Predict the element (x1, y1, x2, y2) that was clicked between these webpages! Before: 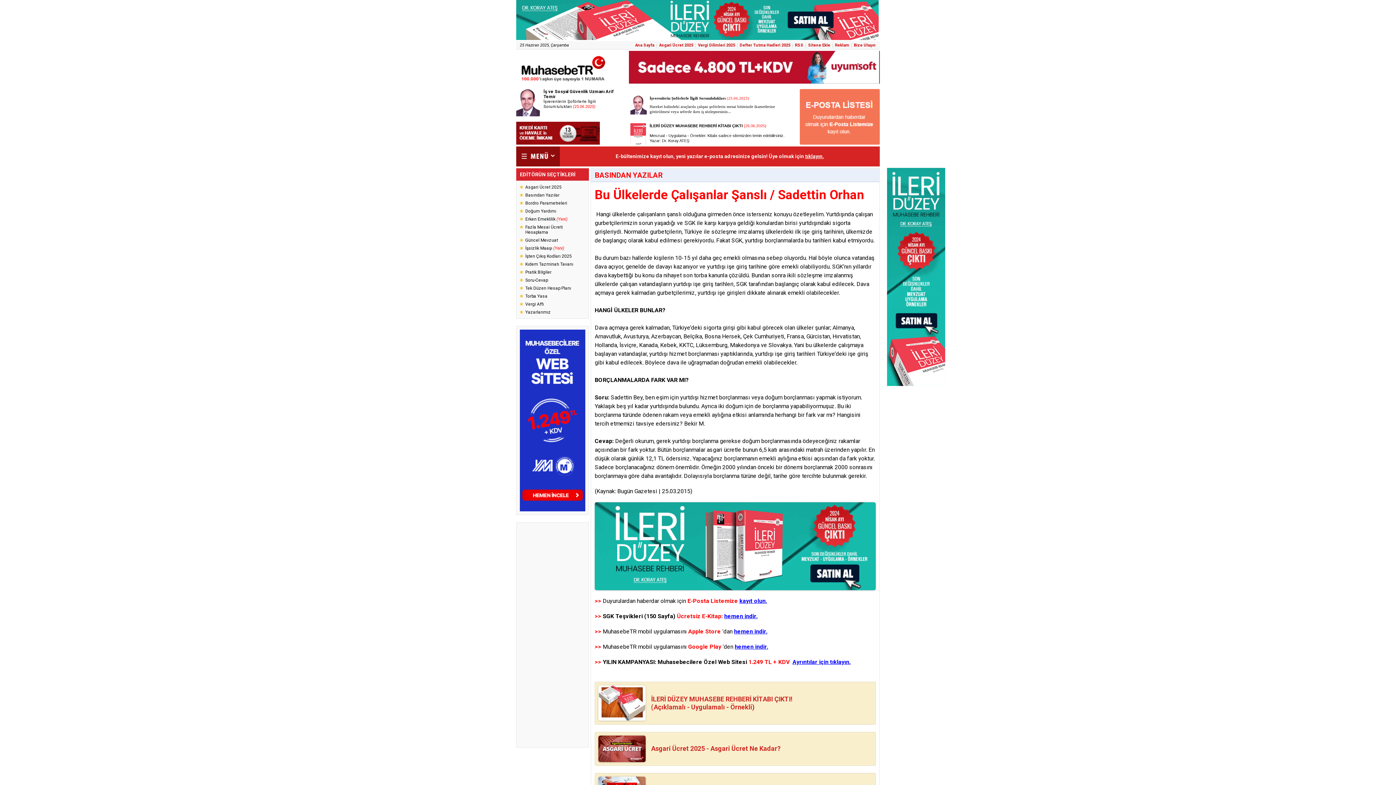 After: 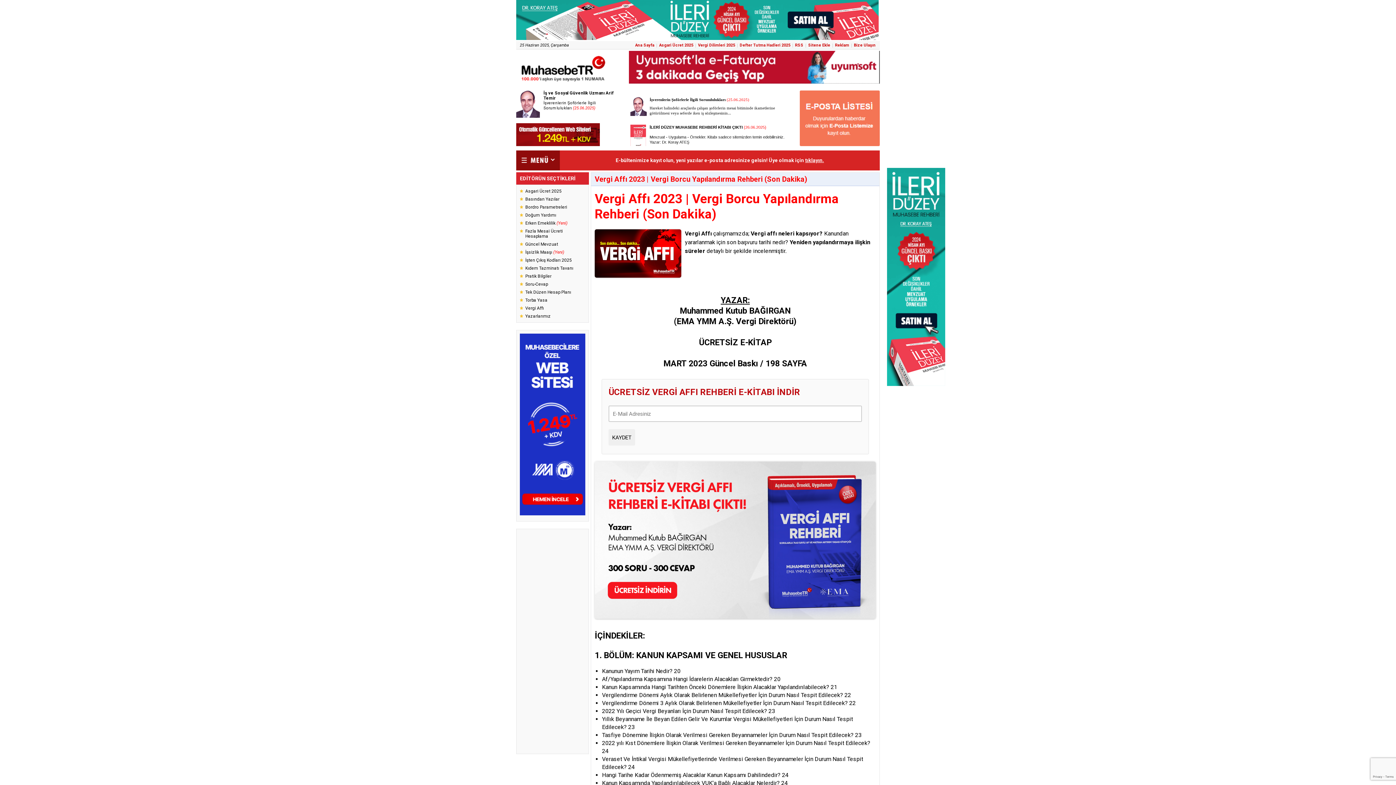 Action: bbox: (520, 301, 585, 307) label: Vergi Affı